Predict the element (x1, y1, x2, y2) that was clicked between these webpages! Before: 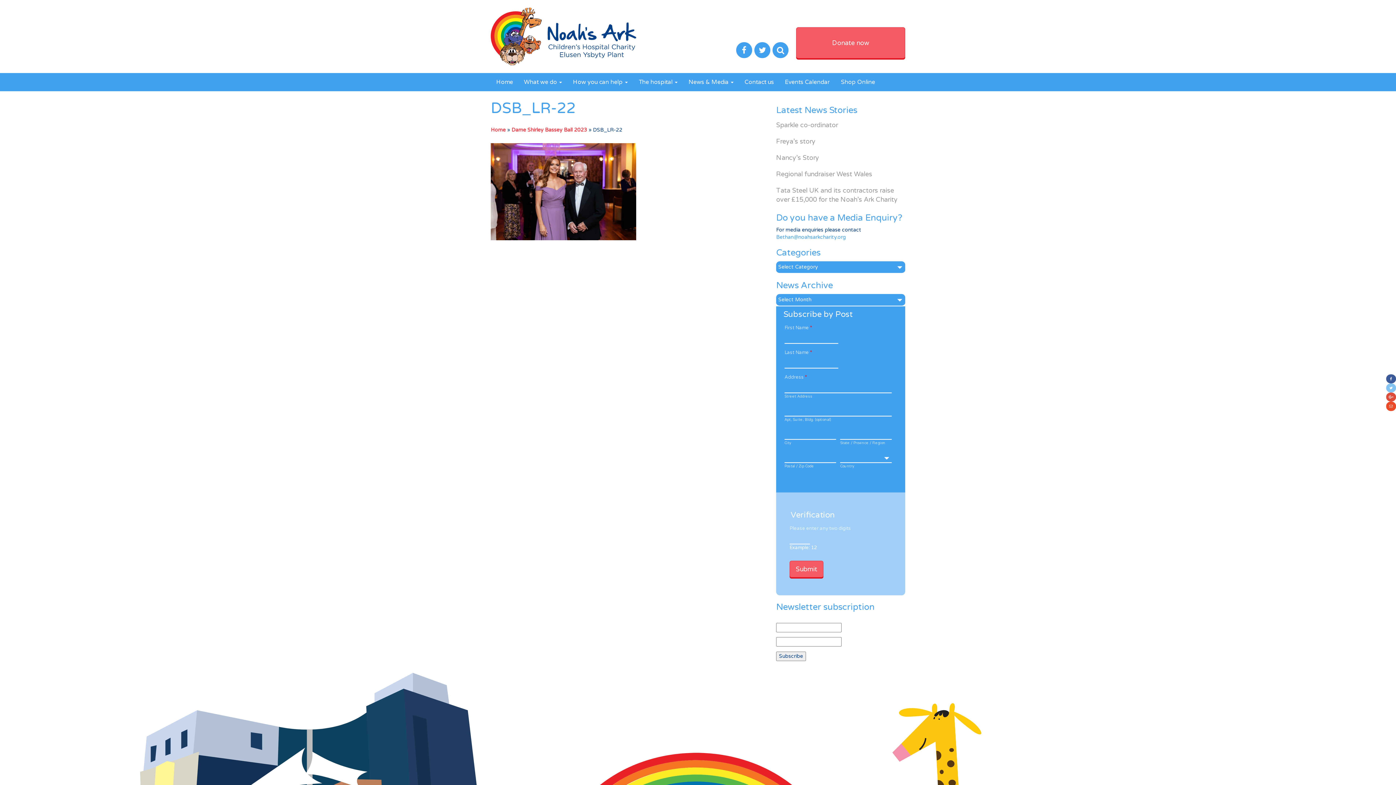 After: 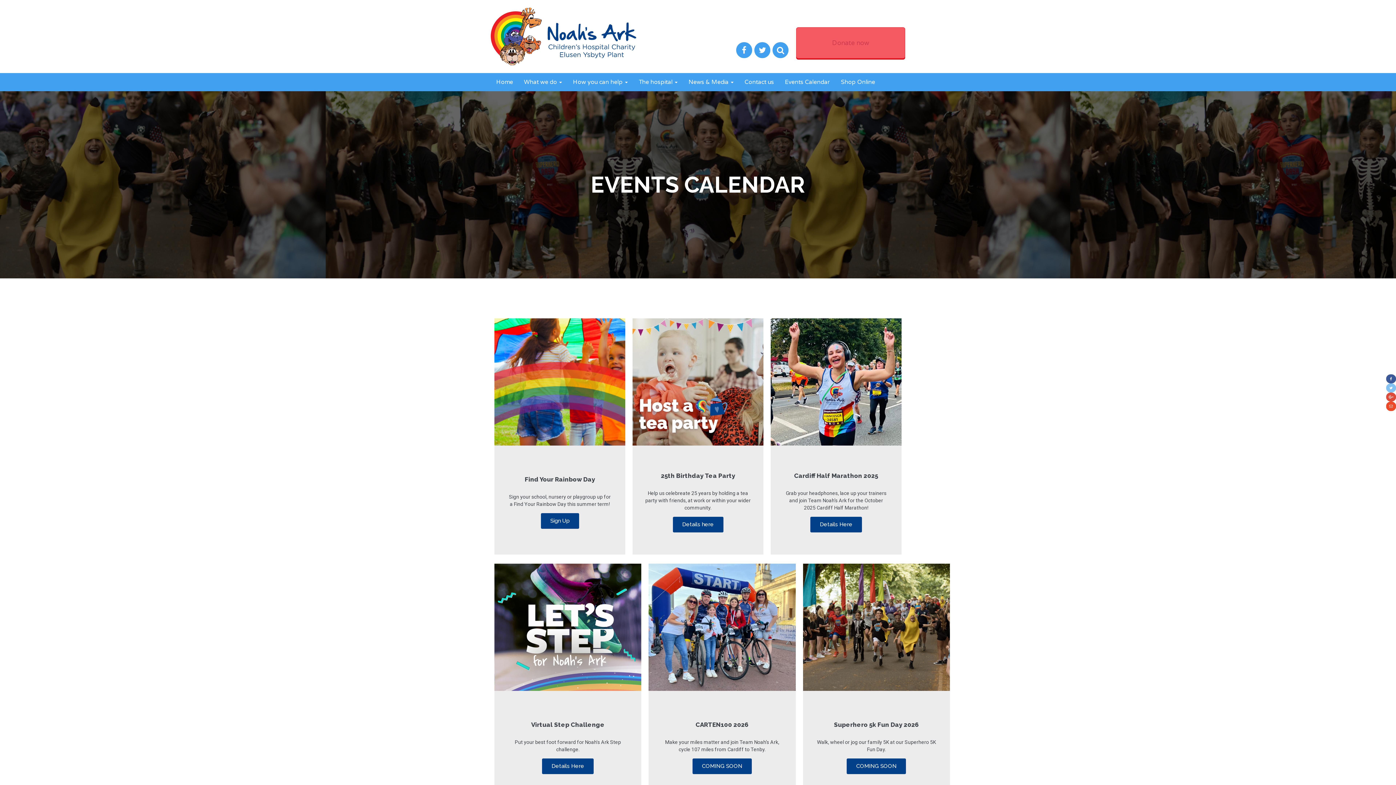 Action: bbox: (779, 73, 835, 91) label: Events Calendar